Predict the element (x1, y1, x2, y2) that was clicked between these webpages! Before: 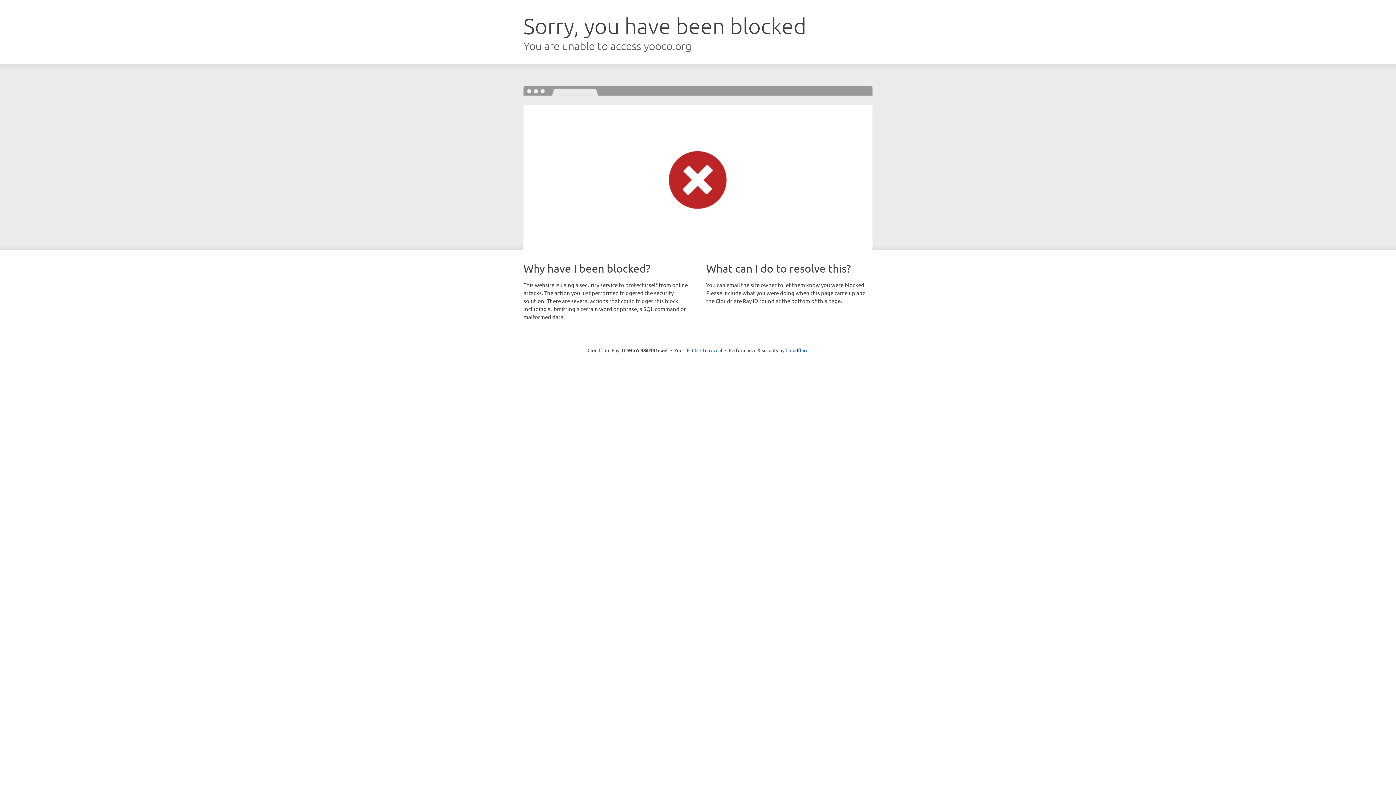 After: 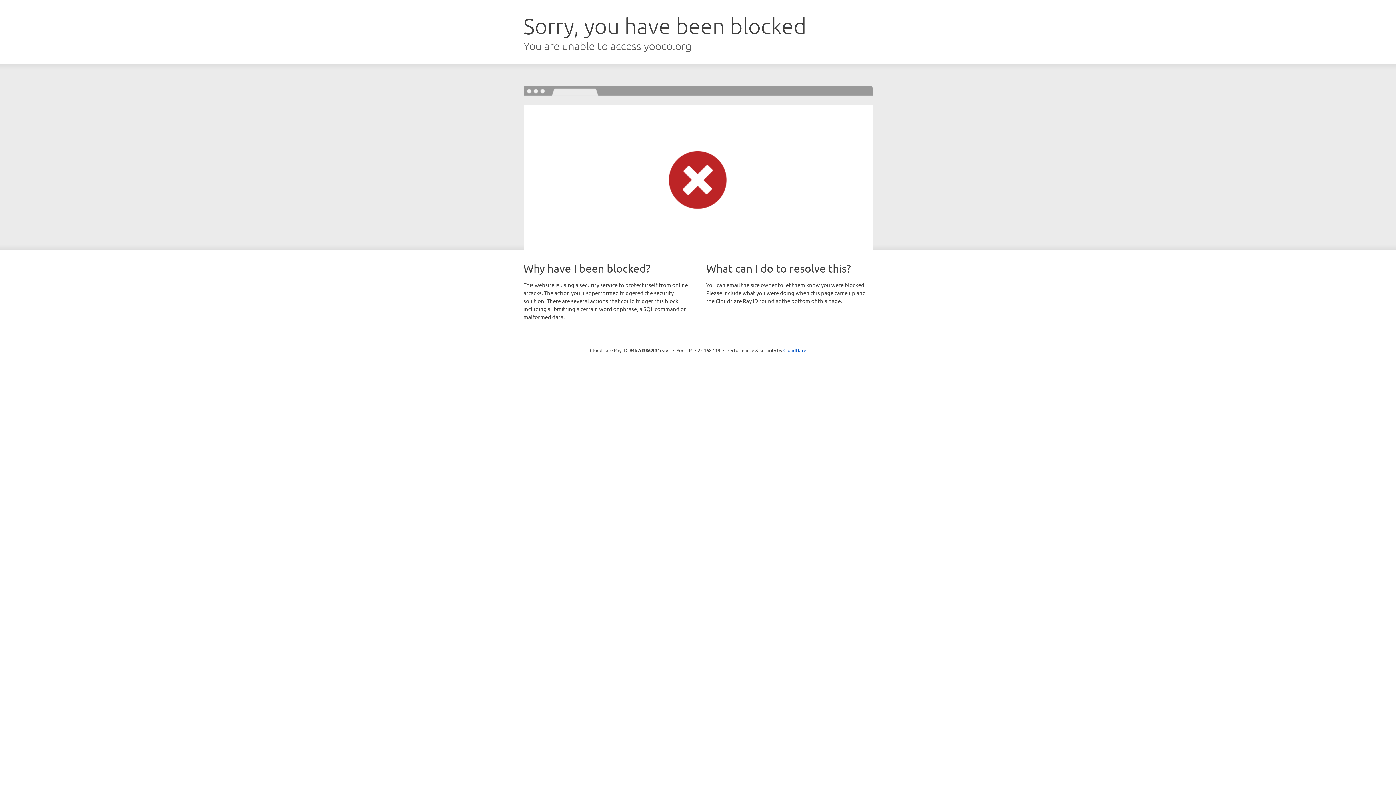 Action: label: Click to reveal bbox: (692, 346, 722, 353)